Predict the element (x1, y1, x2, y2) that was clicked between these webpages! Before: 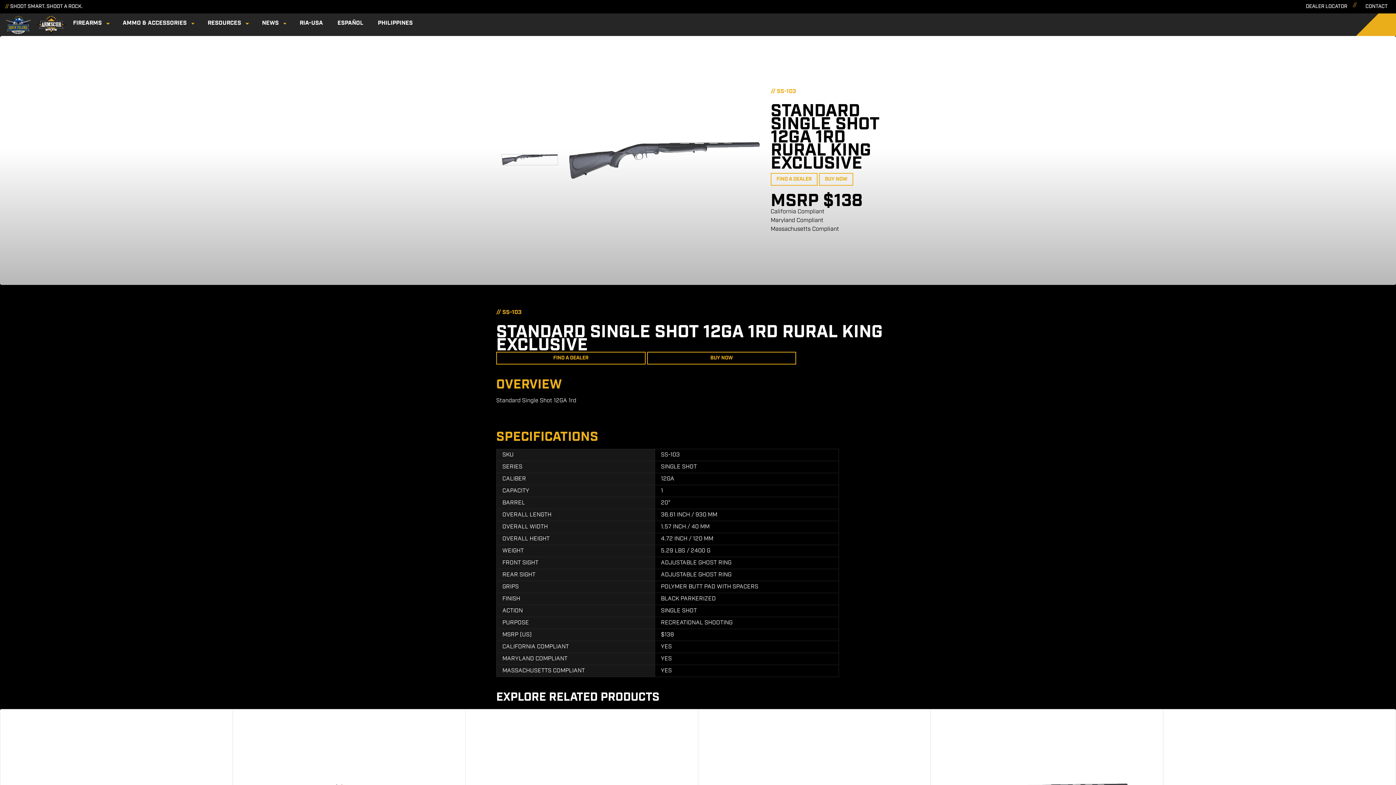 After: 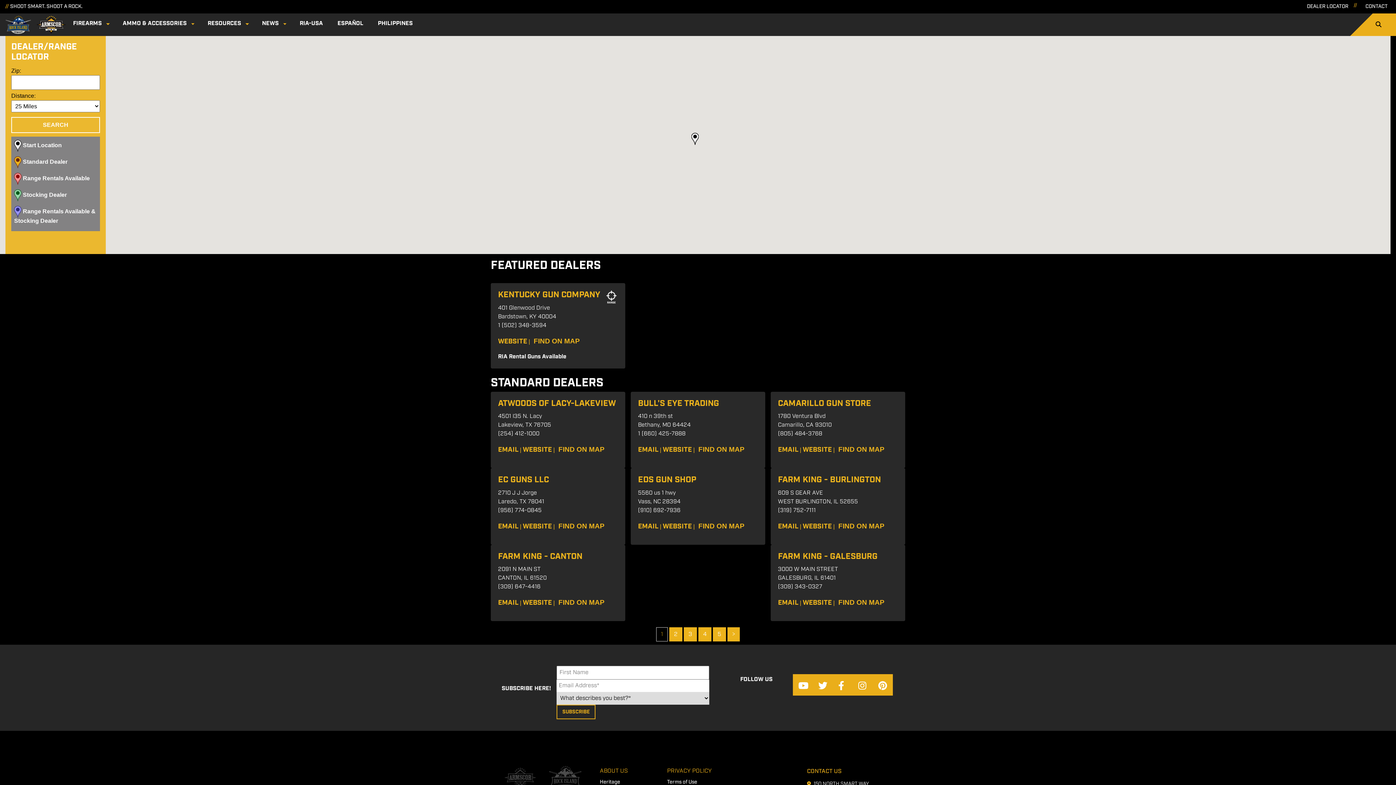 Action: bbox: (496, 352, 645, 364) label: FIND A DEALER